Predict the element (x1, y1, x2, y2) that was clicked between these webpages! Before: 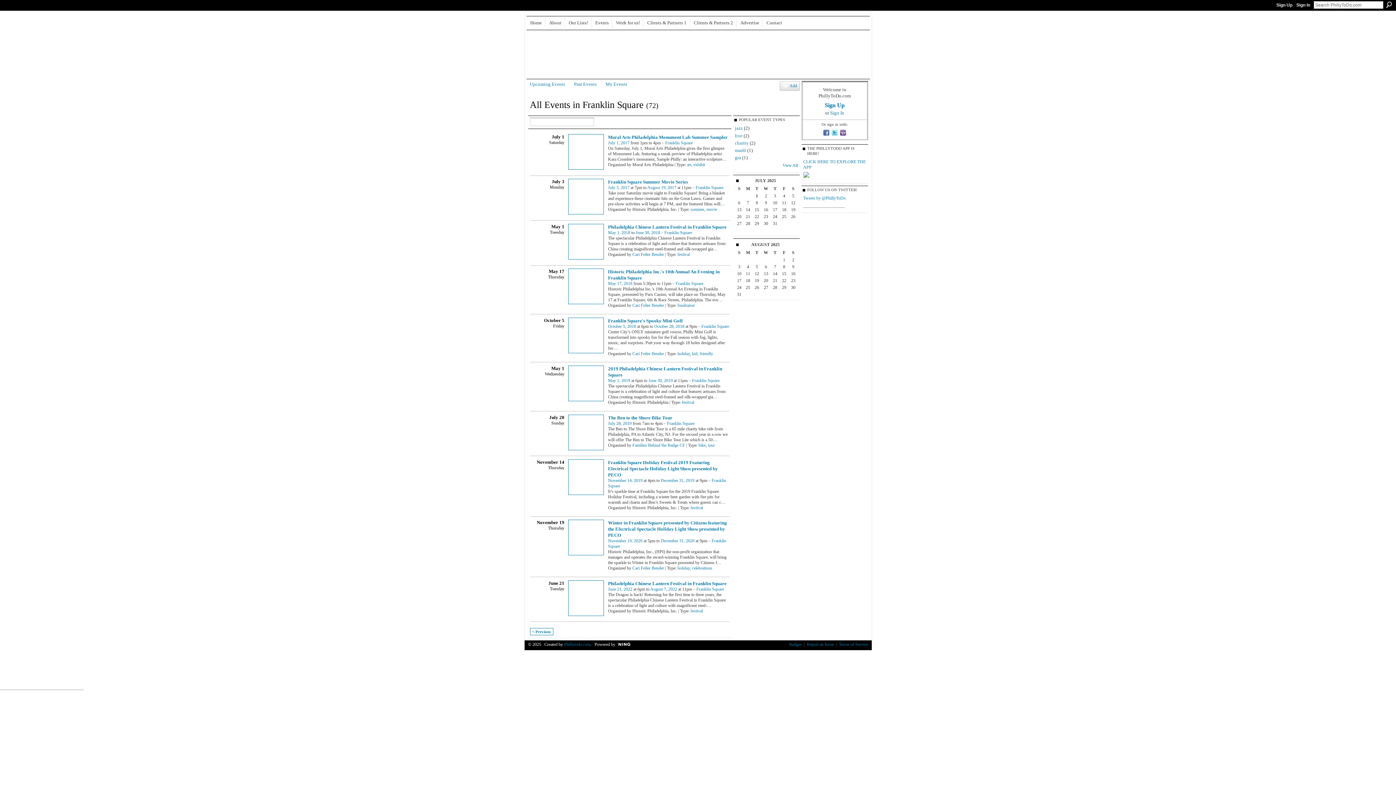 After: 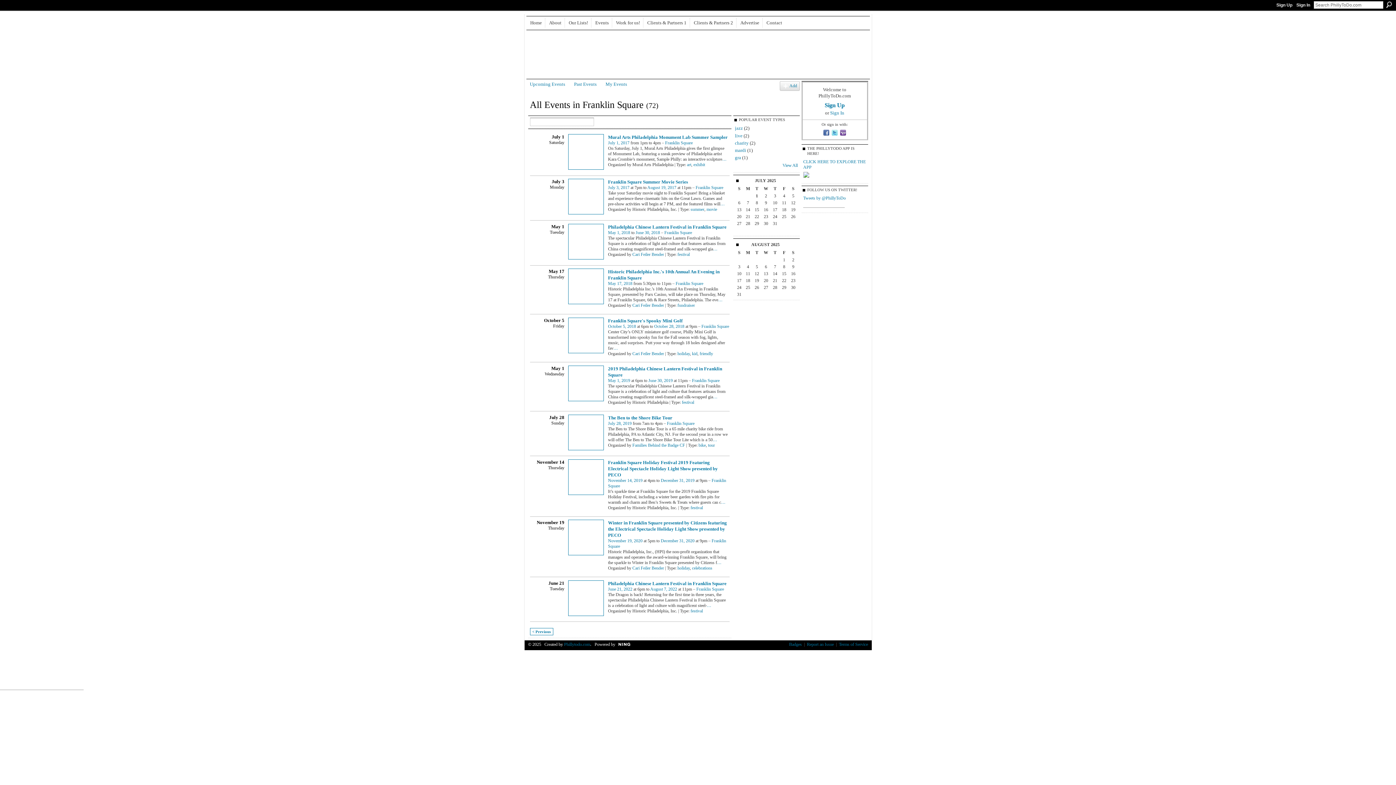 Action: bbox: (667, 420, 694, 426) label: Franklin Square